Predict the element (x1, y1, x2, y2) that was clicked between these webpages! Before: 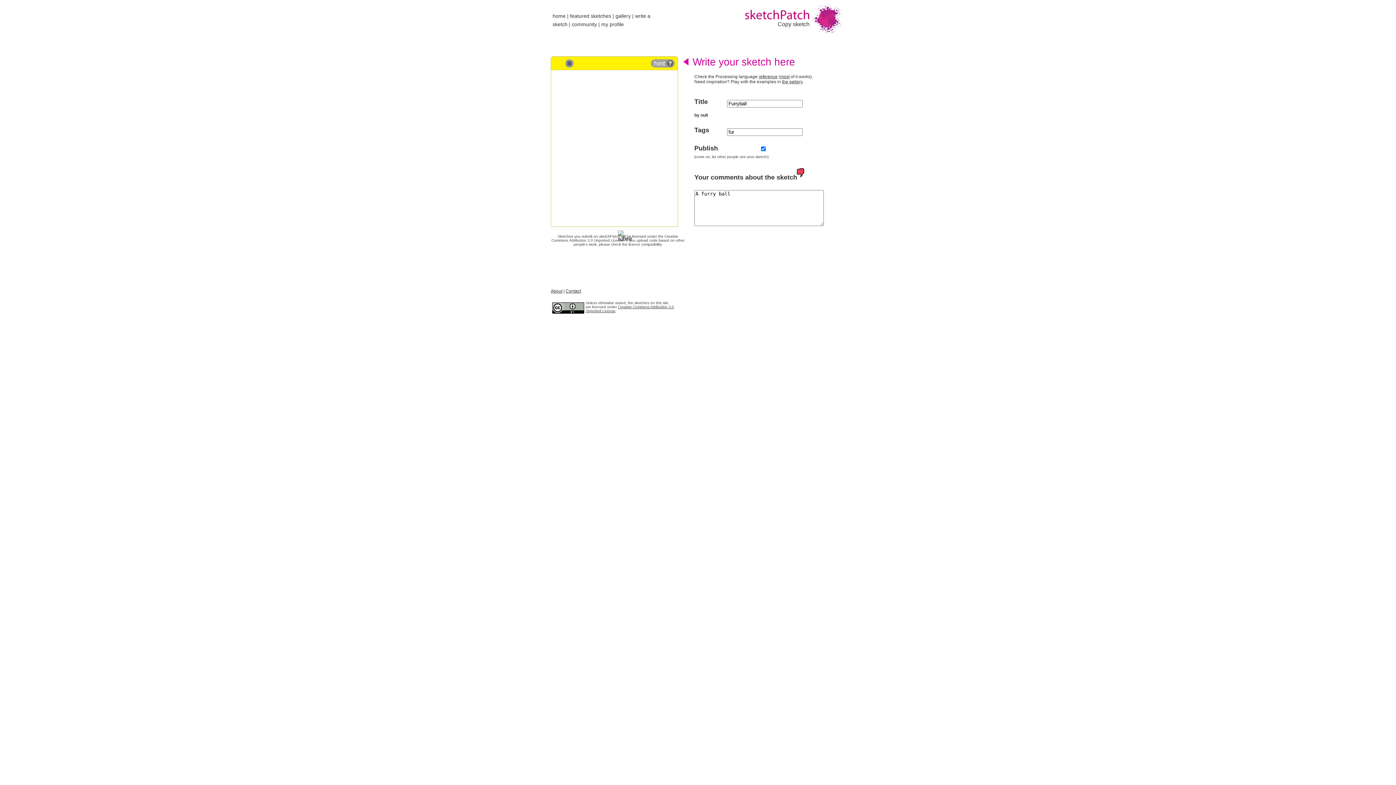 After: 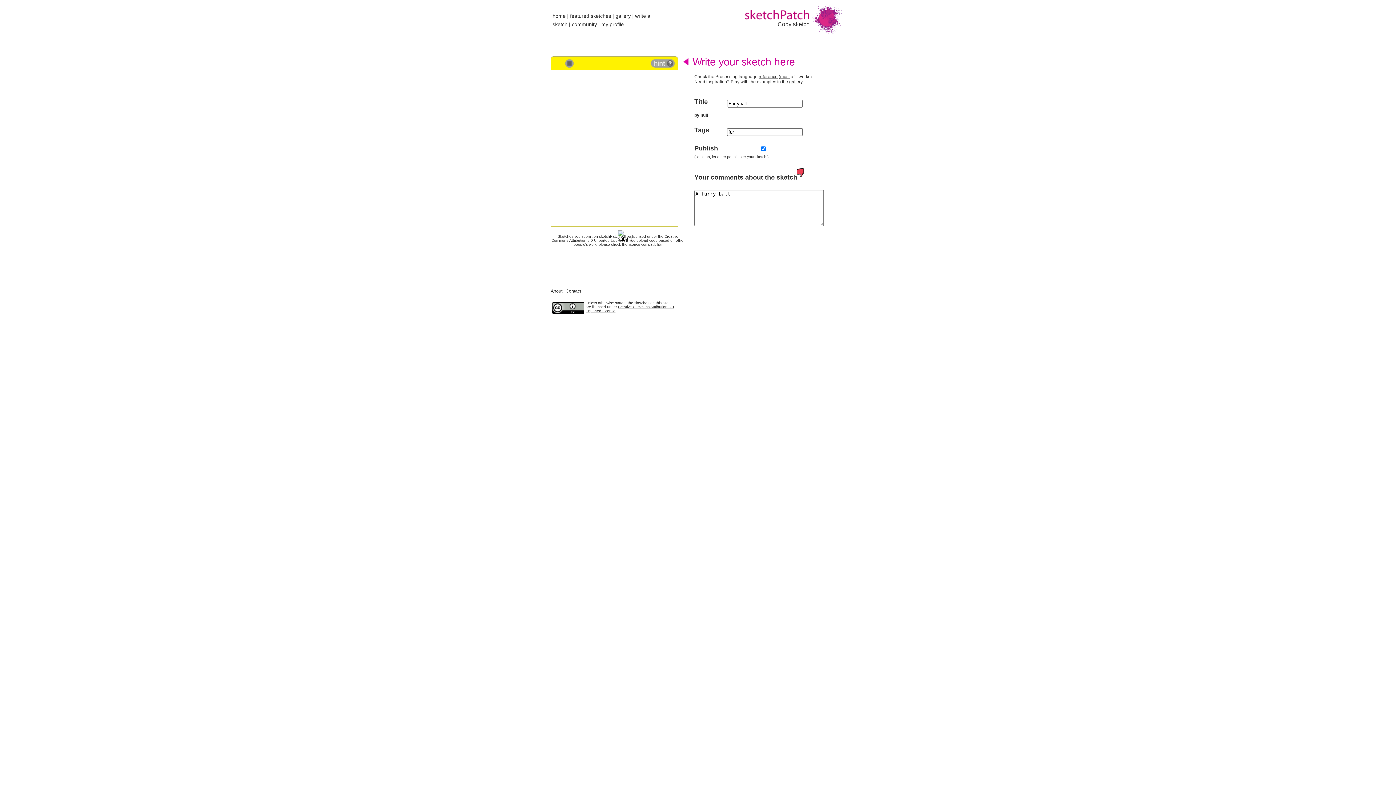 Action: label: Creative Commons Attribution 3.0 Unported License bbox: (551, 234, 678, 242)